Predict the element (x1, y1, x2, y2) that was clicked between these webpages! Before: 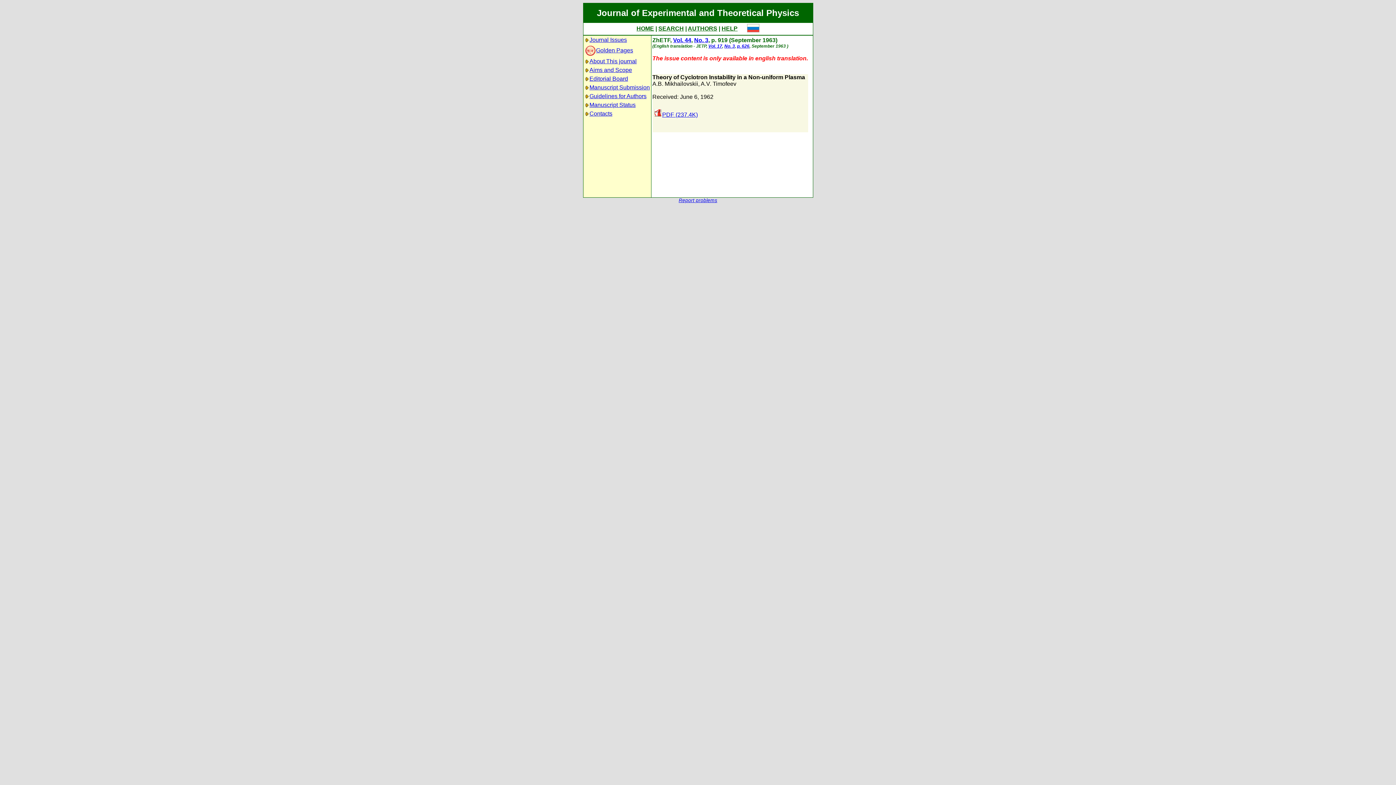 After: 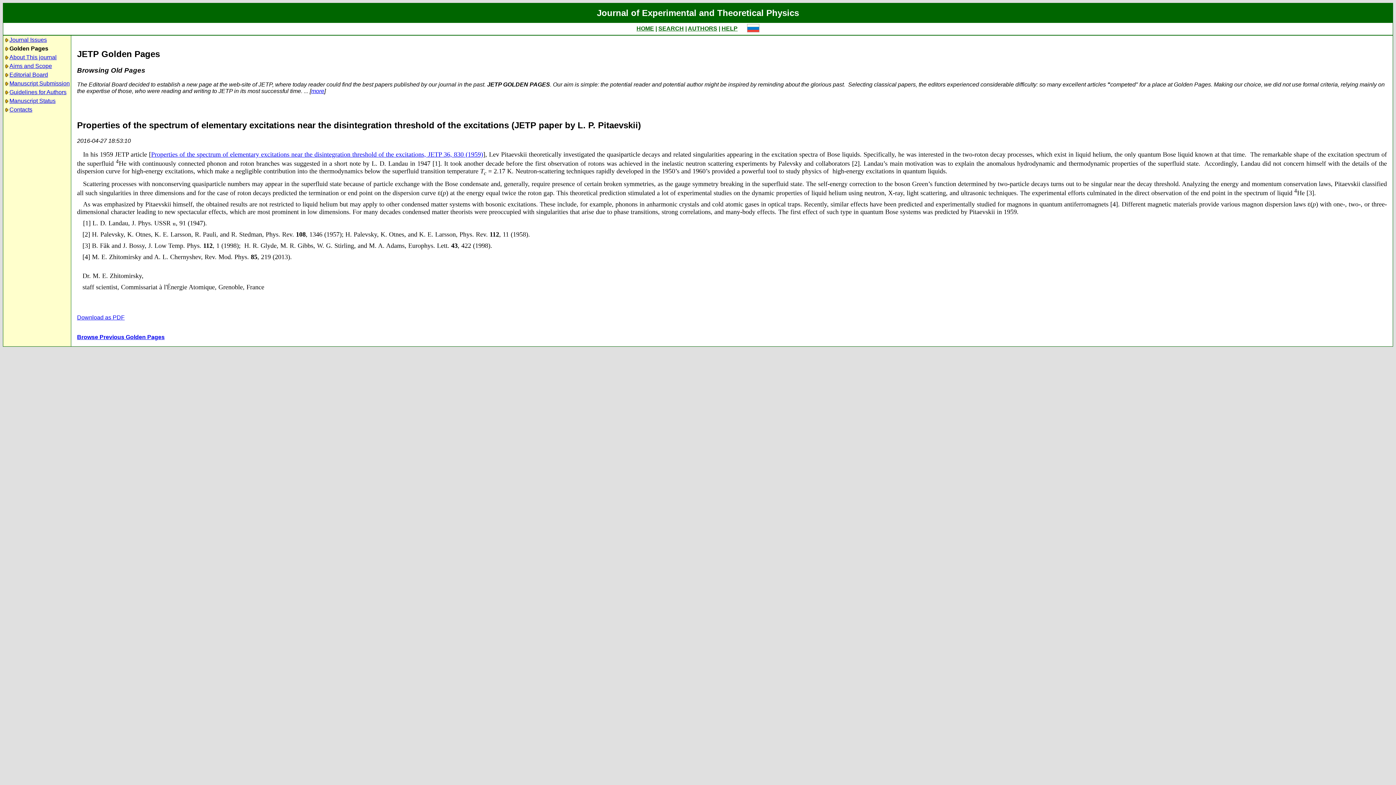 Action: bbox: (584, 47, 633, 53) label: Golden Pages